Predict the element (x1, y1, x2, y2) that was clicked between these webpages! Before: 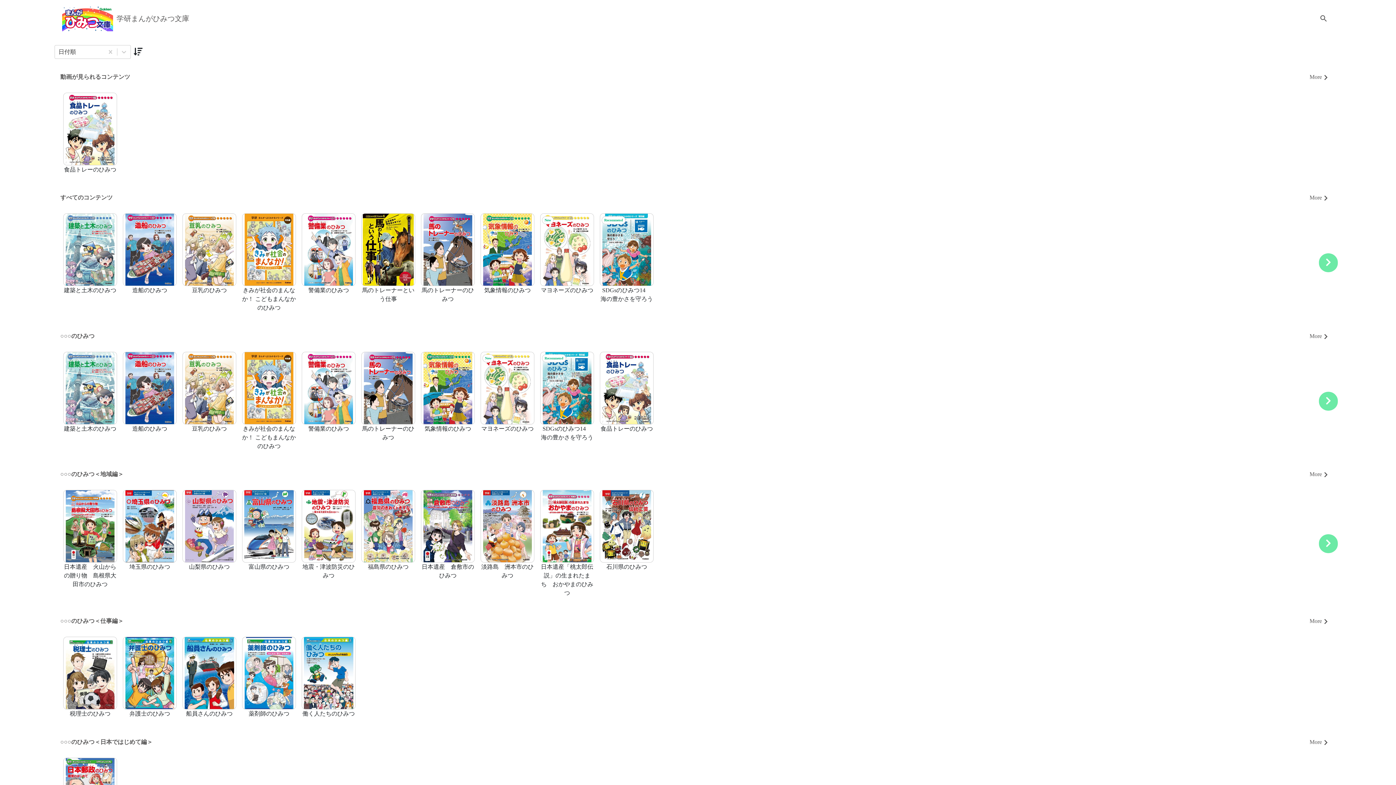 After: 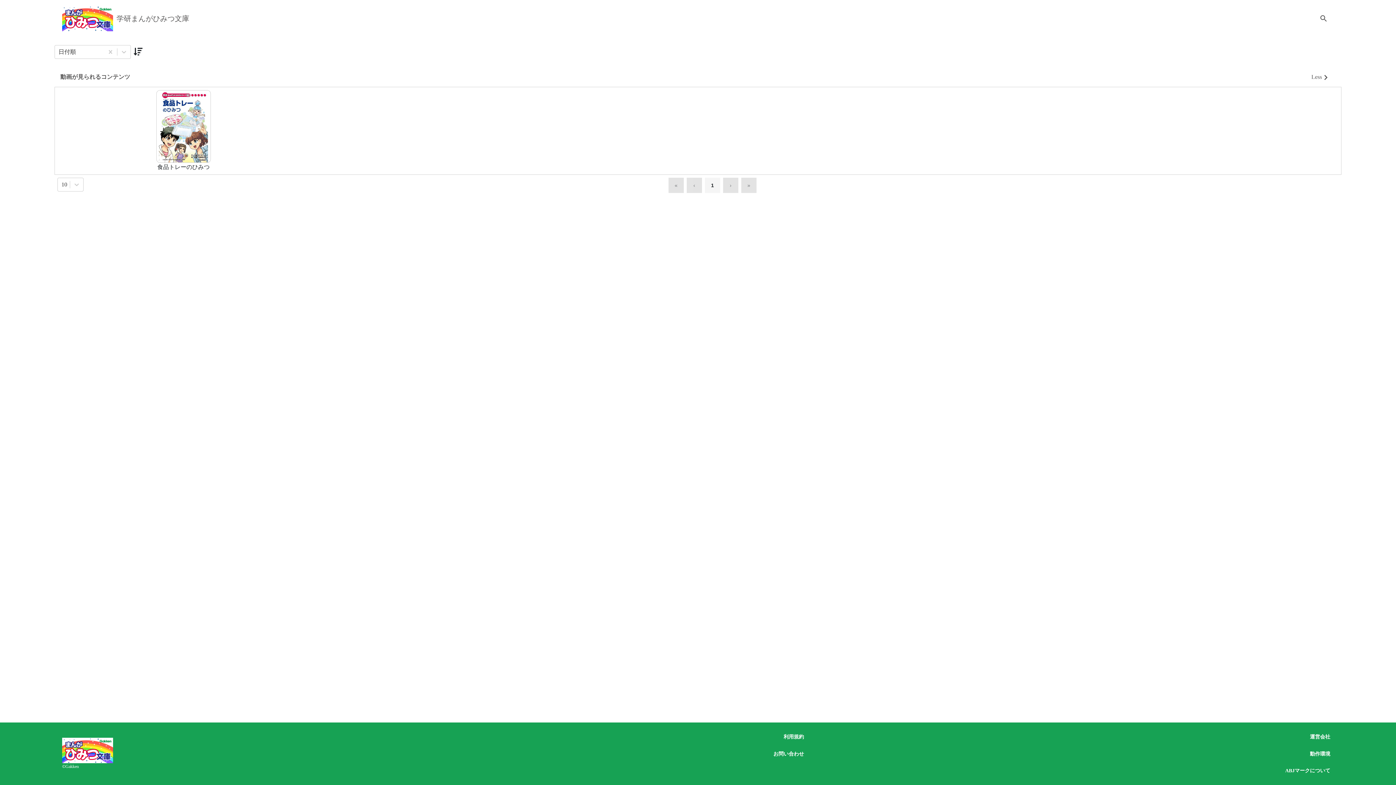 Action: bbox: (1301, 66, 1336, 80) label: More